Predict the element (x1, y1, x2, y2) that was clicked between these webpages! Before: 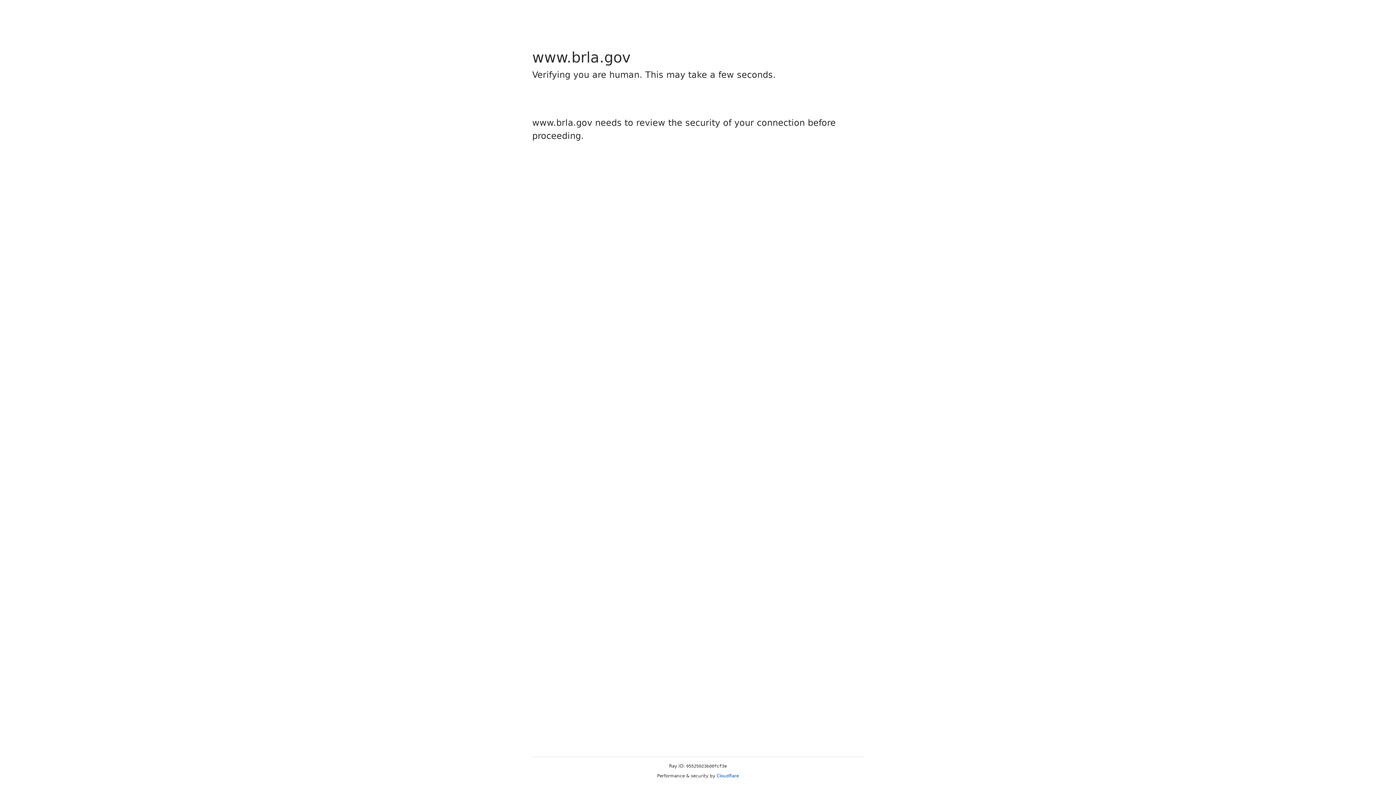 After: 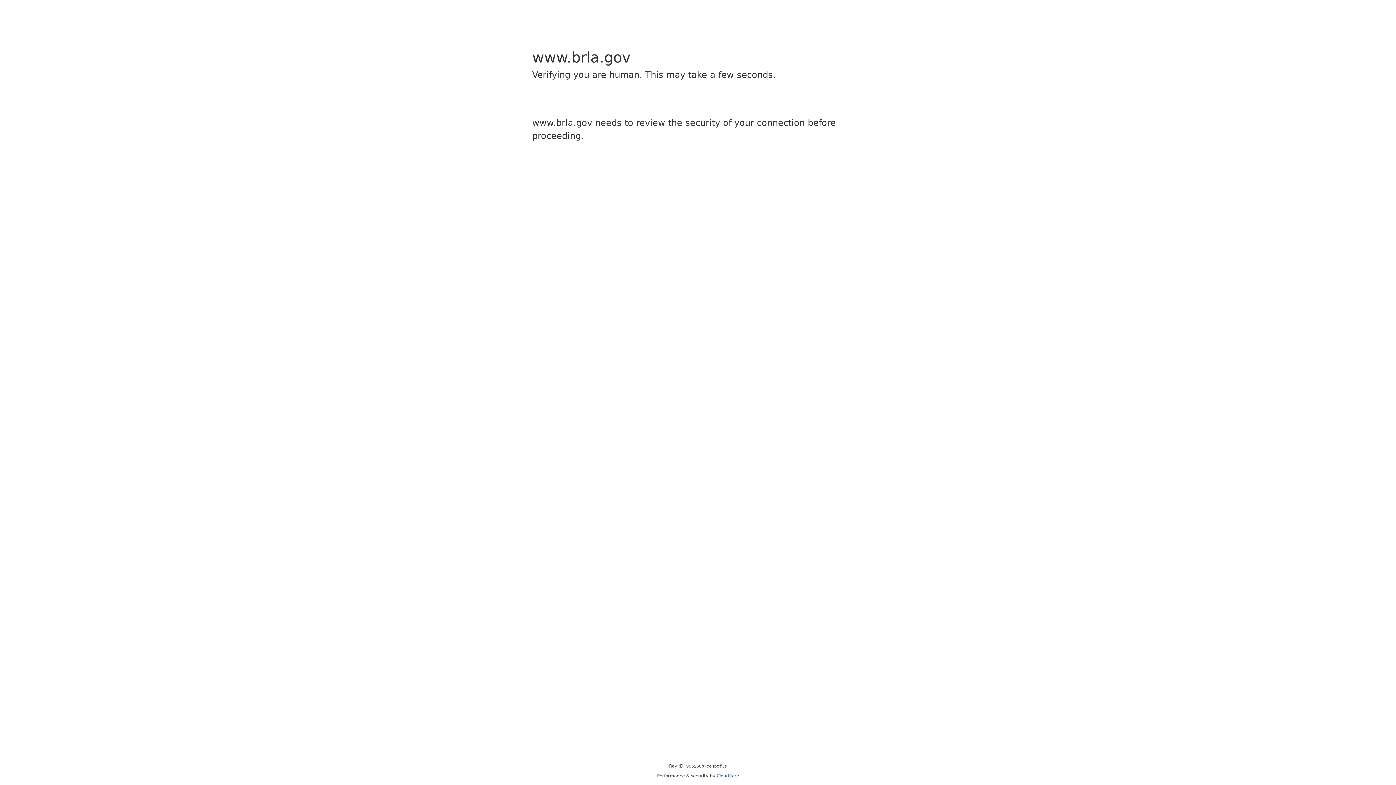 Action: label: Cloudflare bbox: (716, 773, 739, 778)